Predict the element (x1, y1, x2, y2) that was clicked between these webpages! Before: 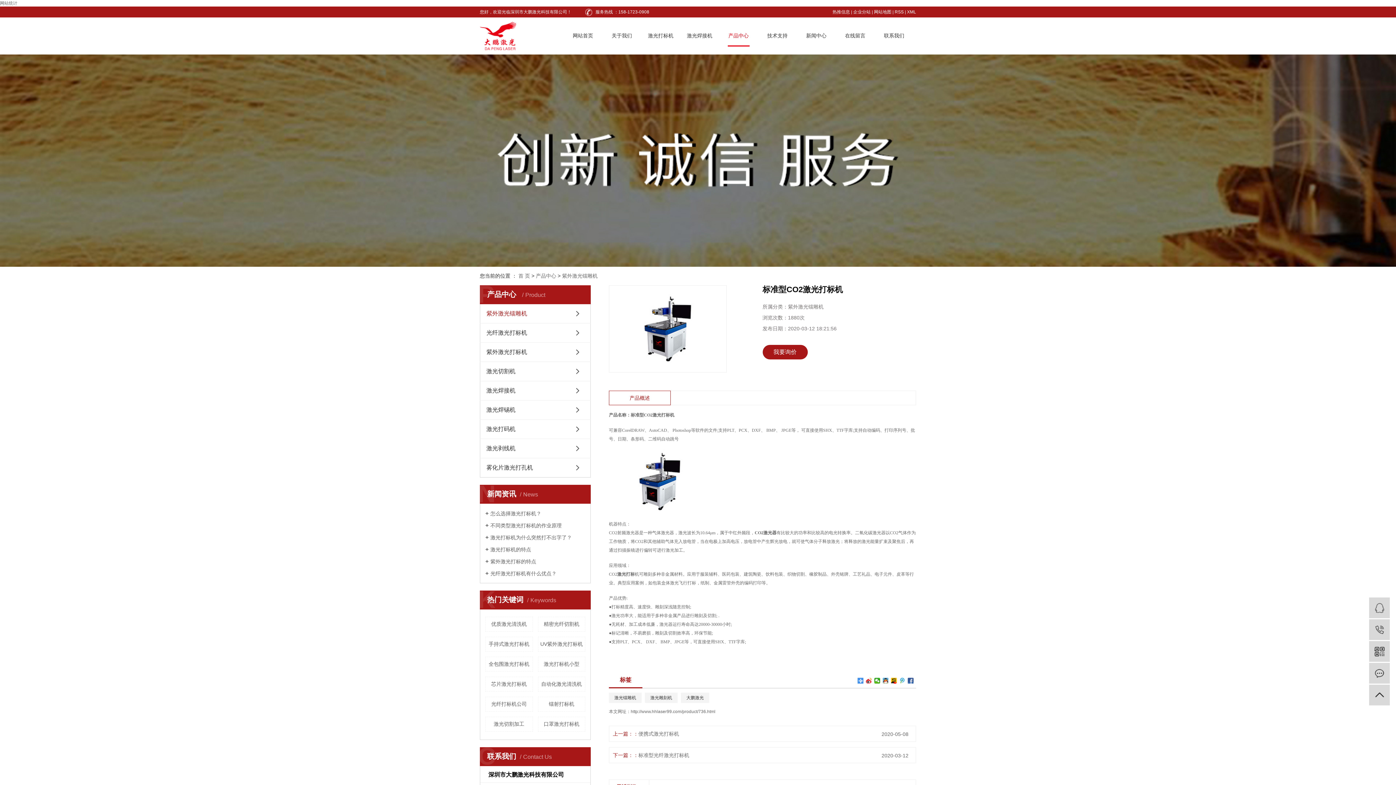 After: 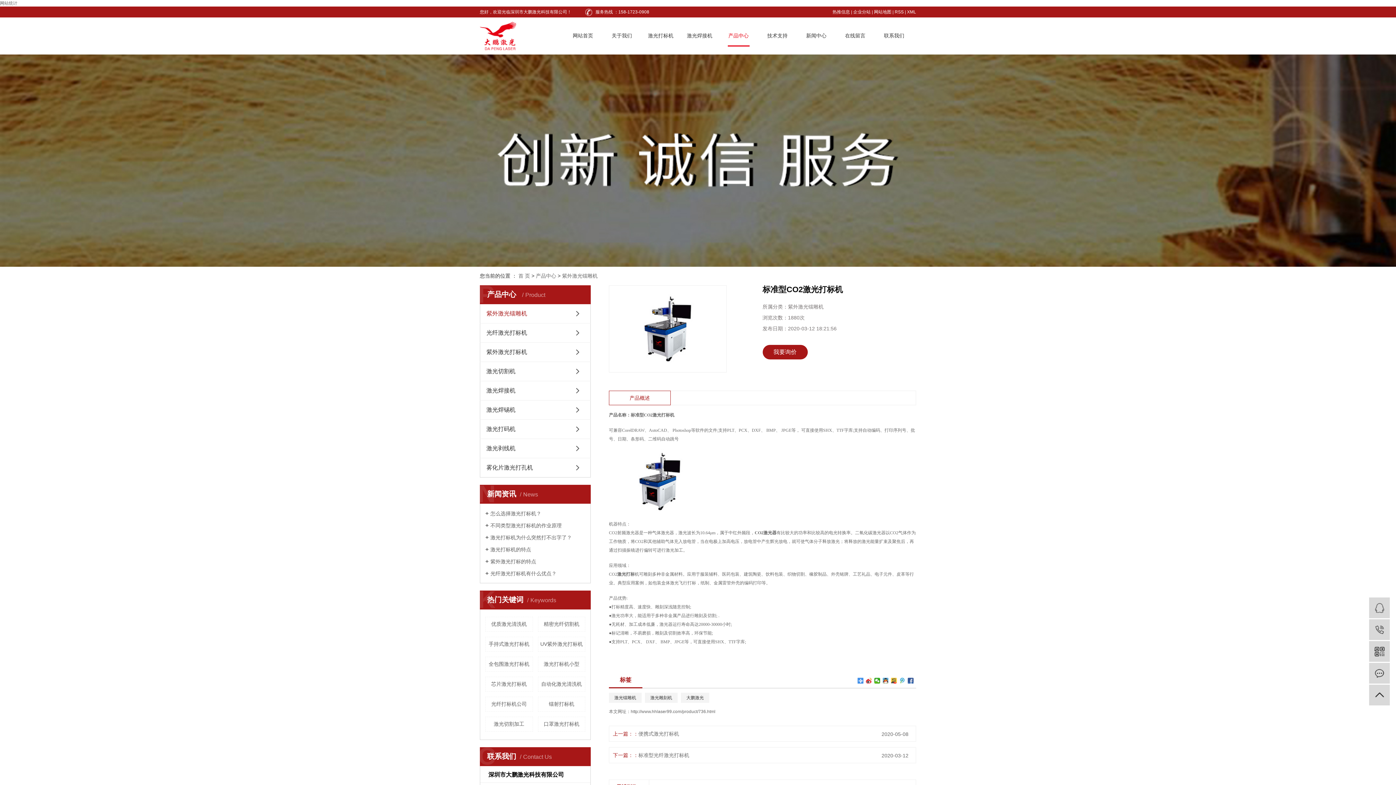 Action: bbox: (891, 678, 897, 684)